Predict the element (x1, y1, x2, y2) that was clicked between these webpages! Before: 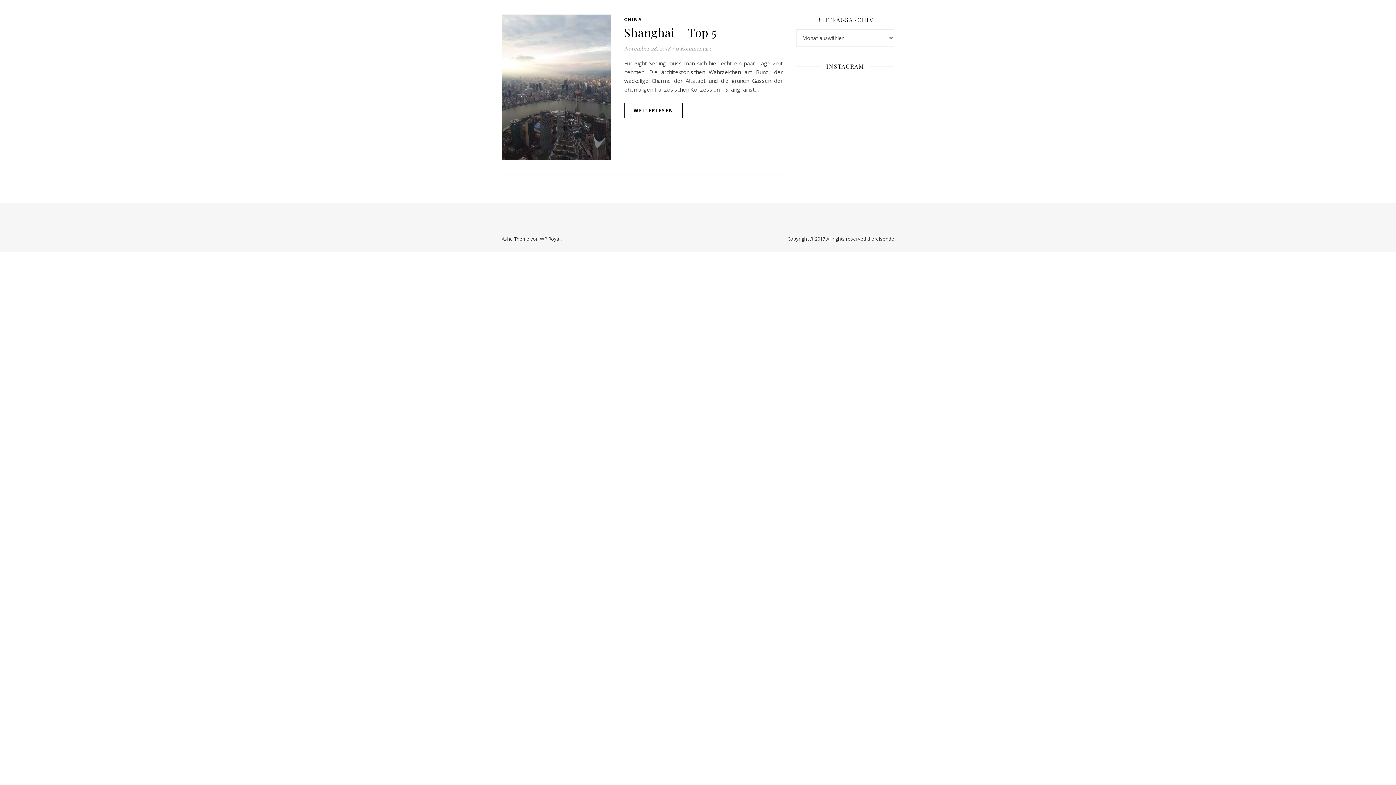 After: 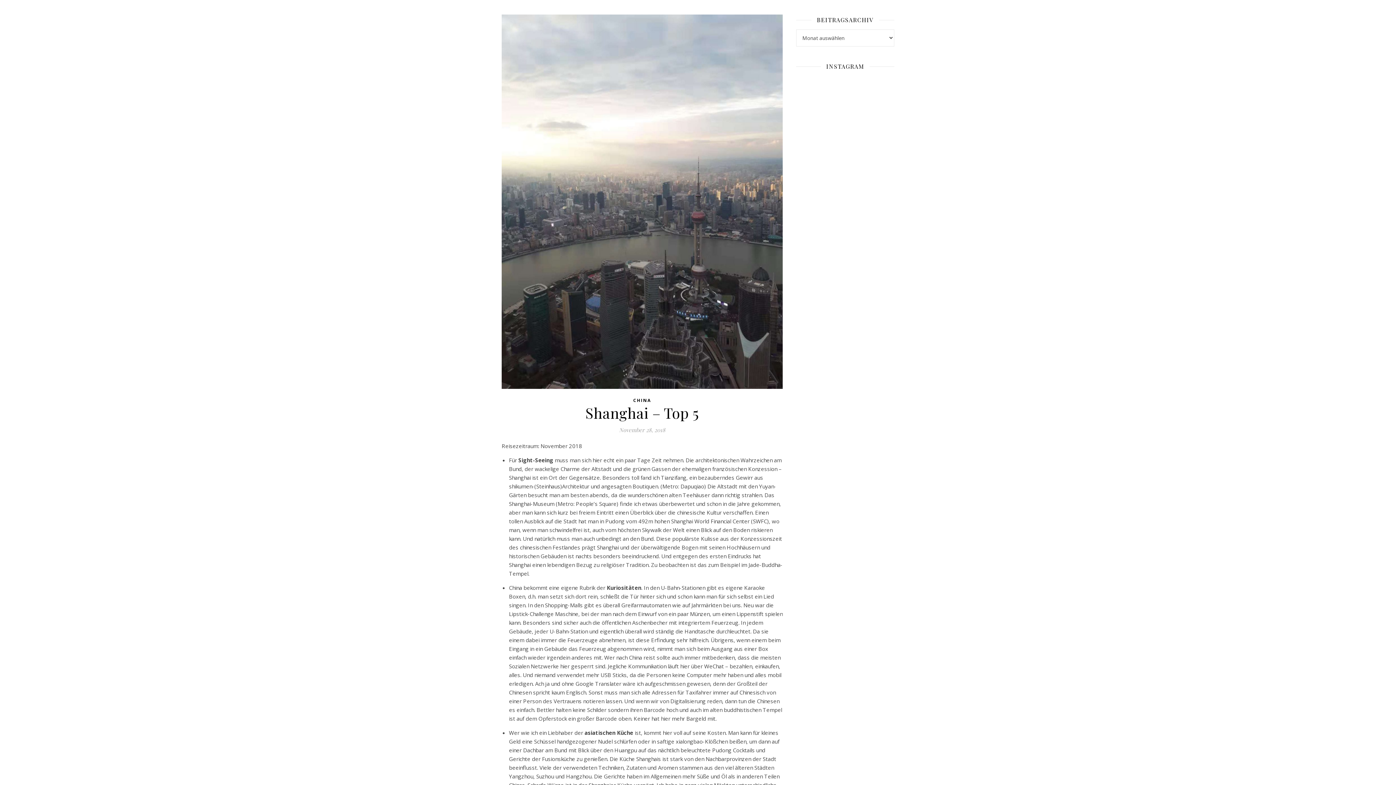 Action: bbox: (501, 14, 610, 159)